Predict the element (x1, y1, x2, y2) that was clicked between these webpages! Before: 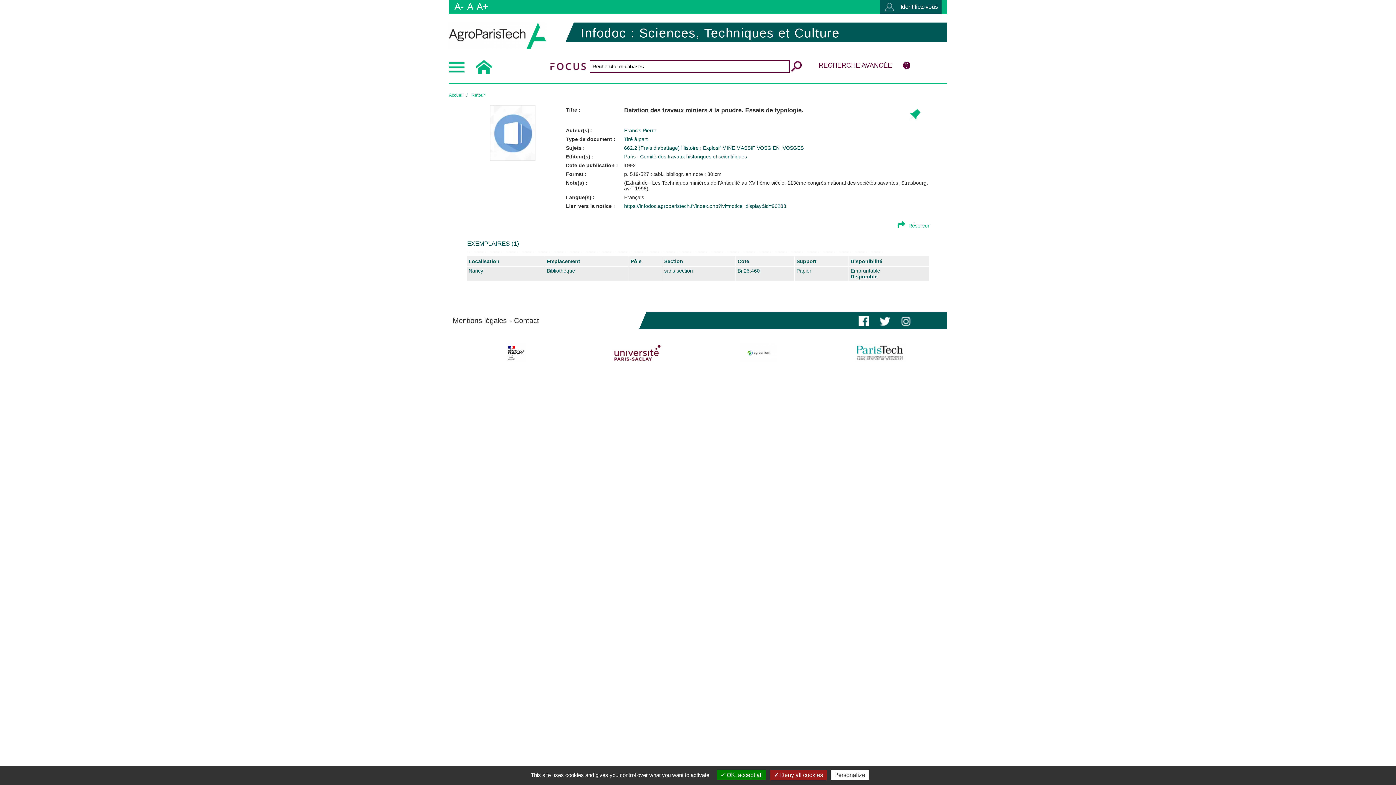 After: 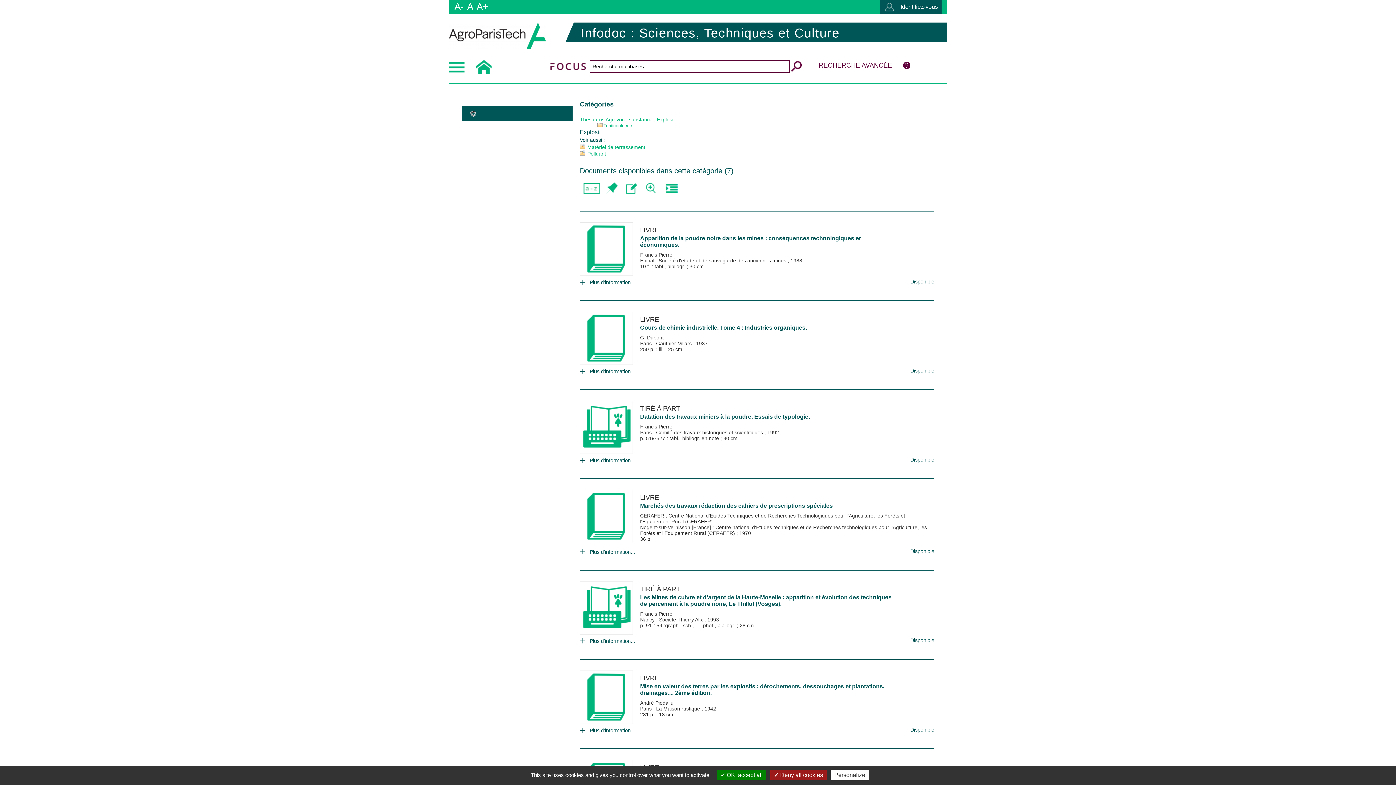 Action: bbox: (703, 145, 722, 151) label: Explosif 